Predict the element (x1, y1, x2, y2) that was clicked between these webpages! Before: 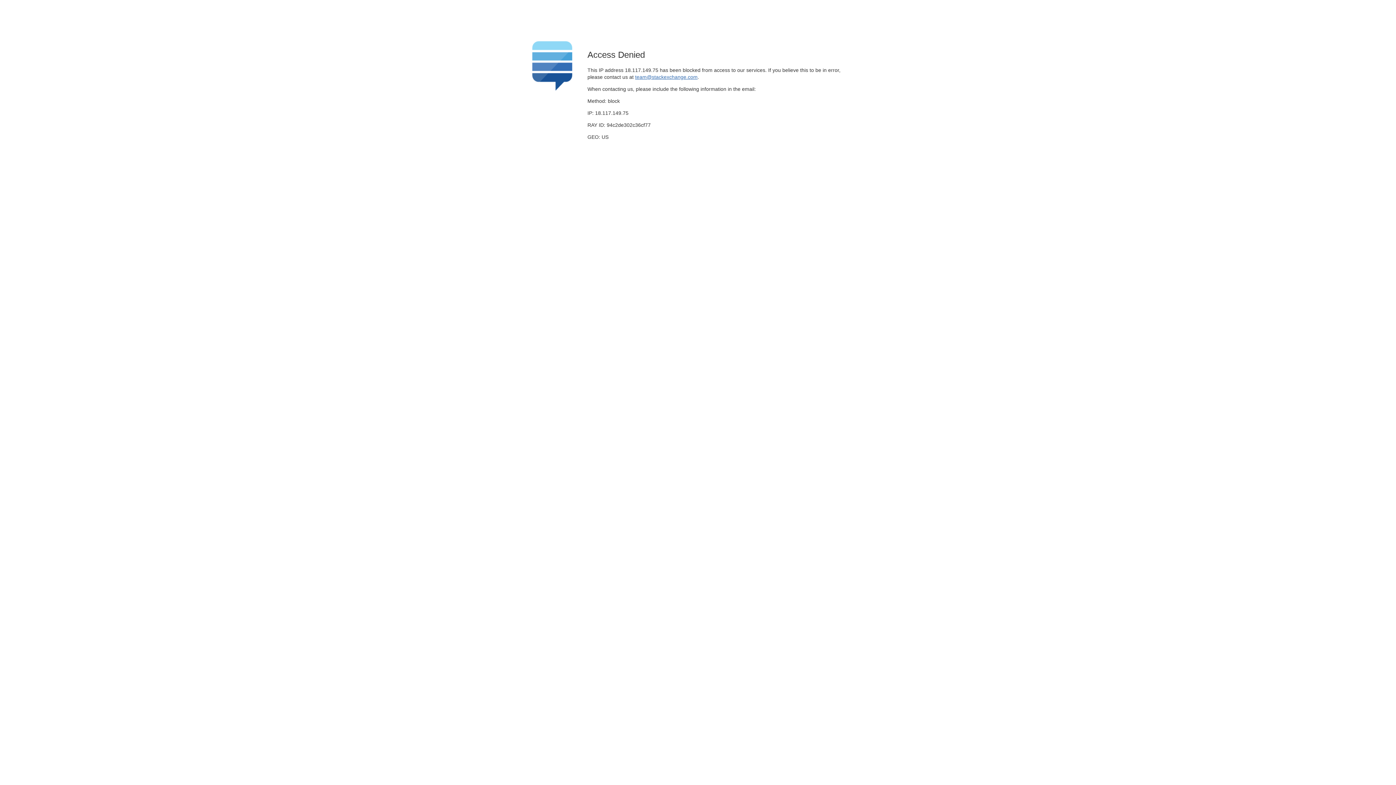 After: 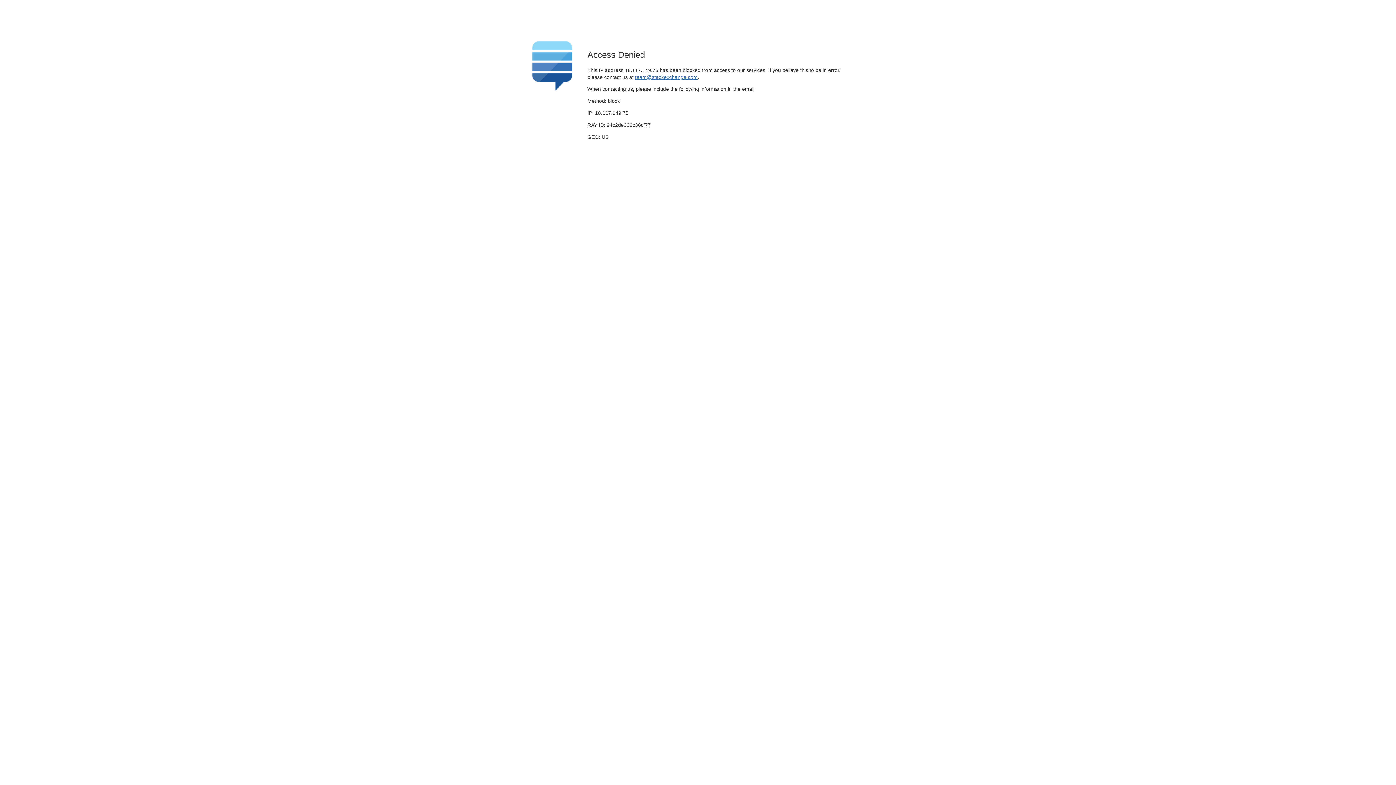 Action: label: team@stackexchange.com bbox: (635, 74, 697, 79)